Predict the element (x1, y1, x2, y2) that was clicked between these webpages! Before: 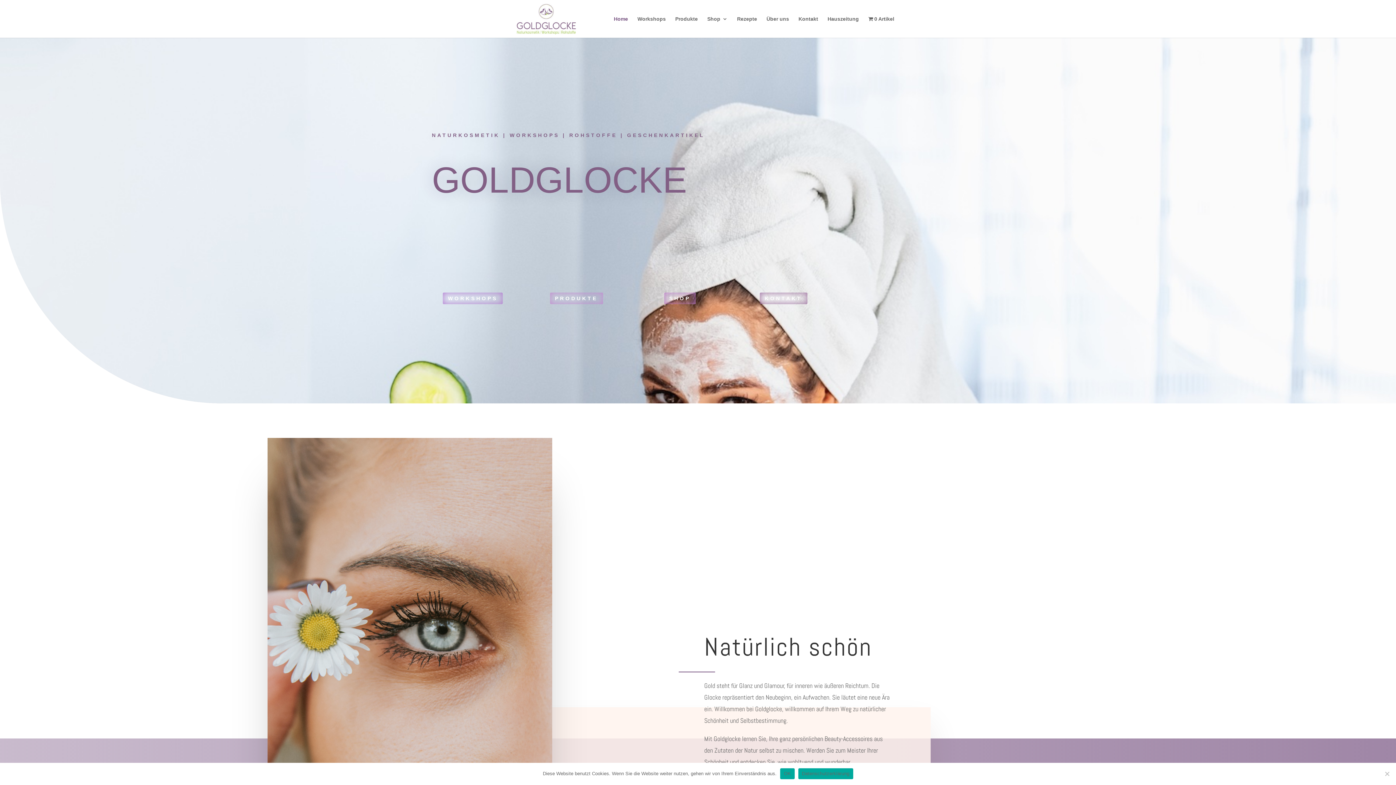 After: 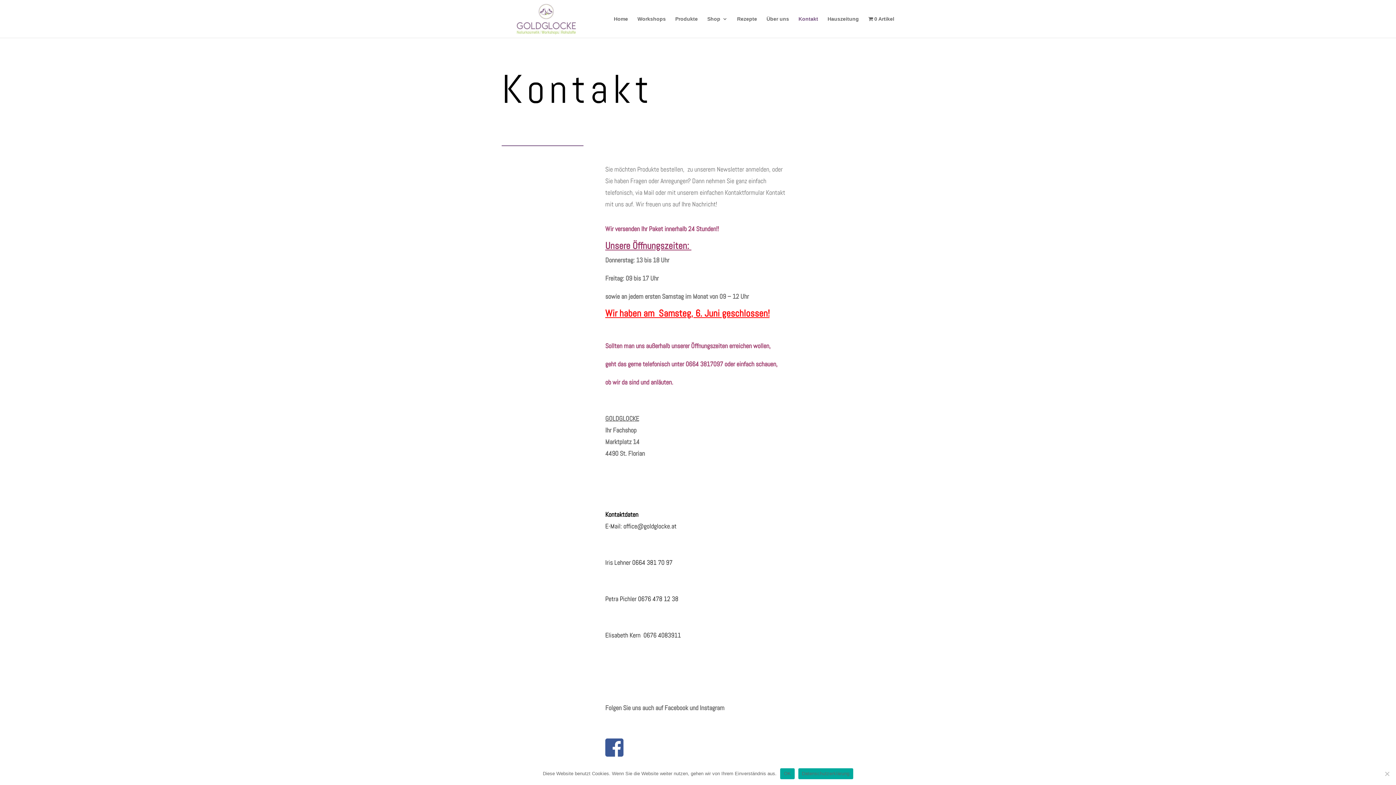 Action: bbox: (759, 292, 807, 304) label: KONTAKT